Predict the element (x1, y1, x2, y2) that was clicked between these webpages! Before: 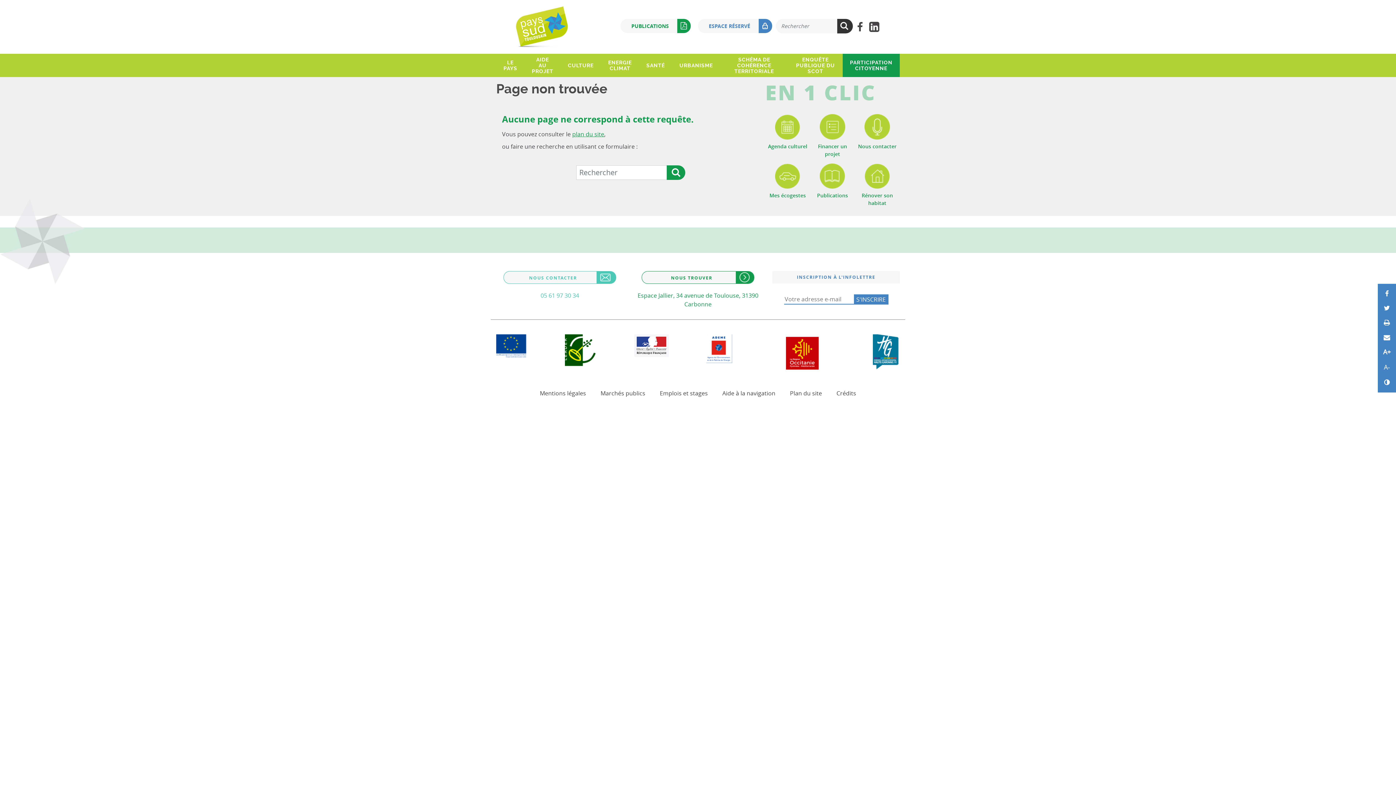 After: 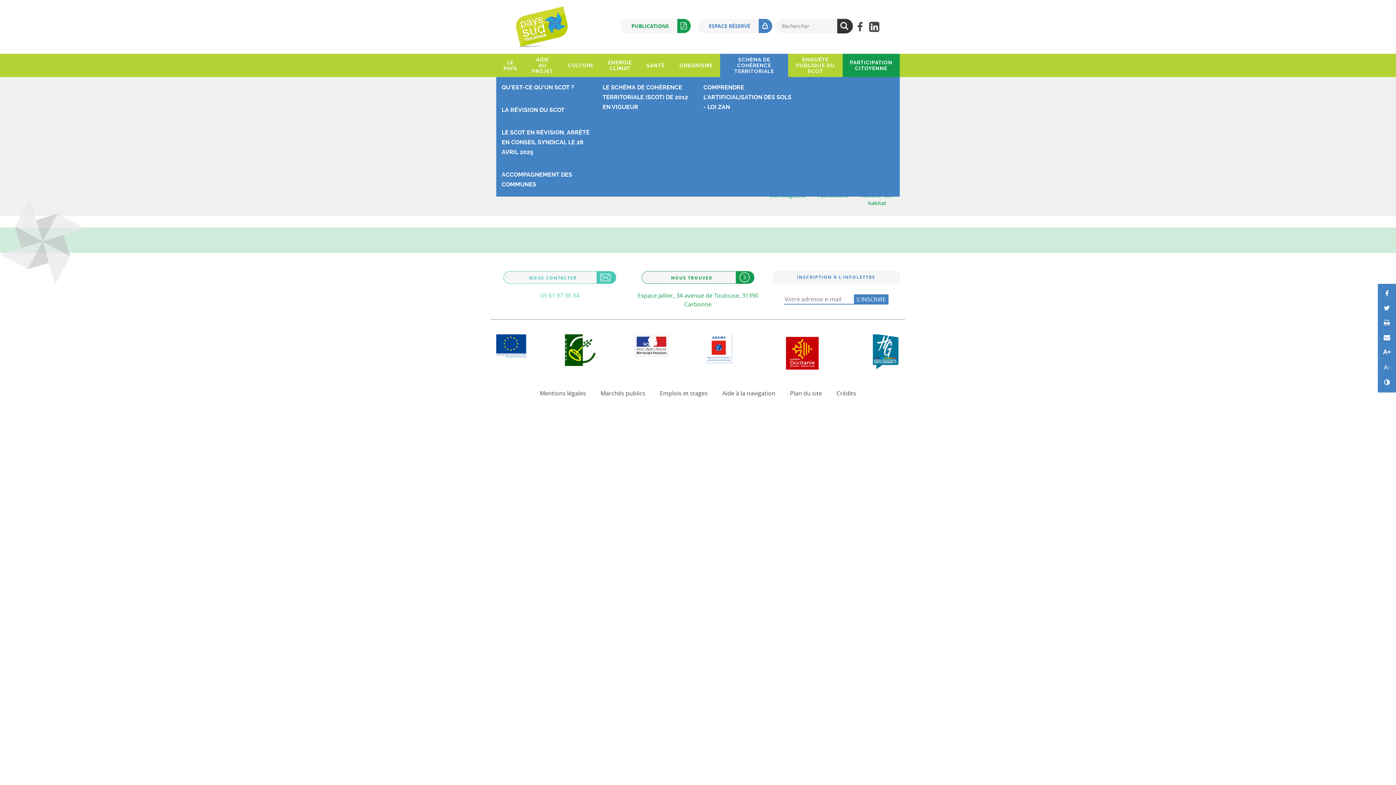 Action: bbox: (720, 53, 788, 77) label: SCHÉMA DE COHÉRENCE TERRITORIALE